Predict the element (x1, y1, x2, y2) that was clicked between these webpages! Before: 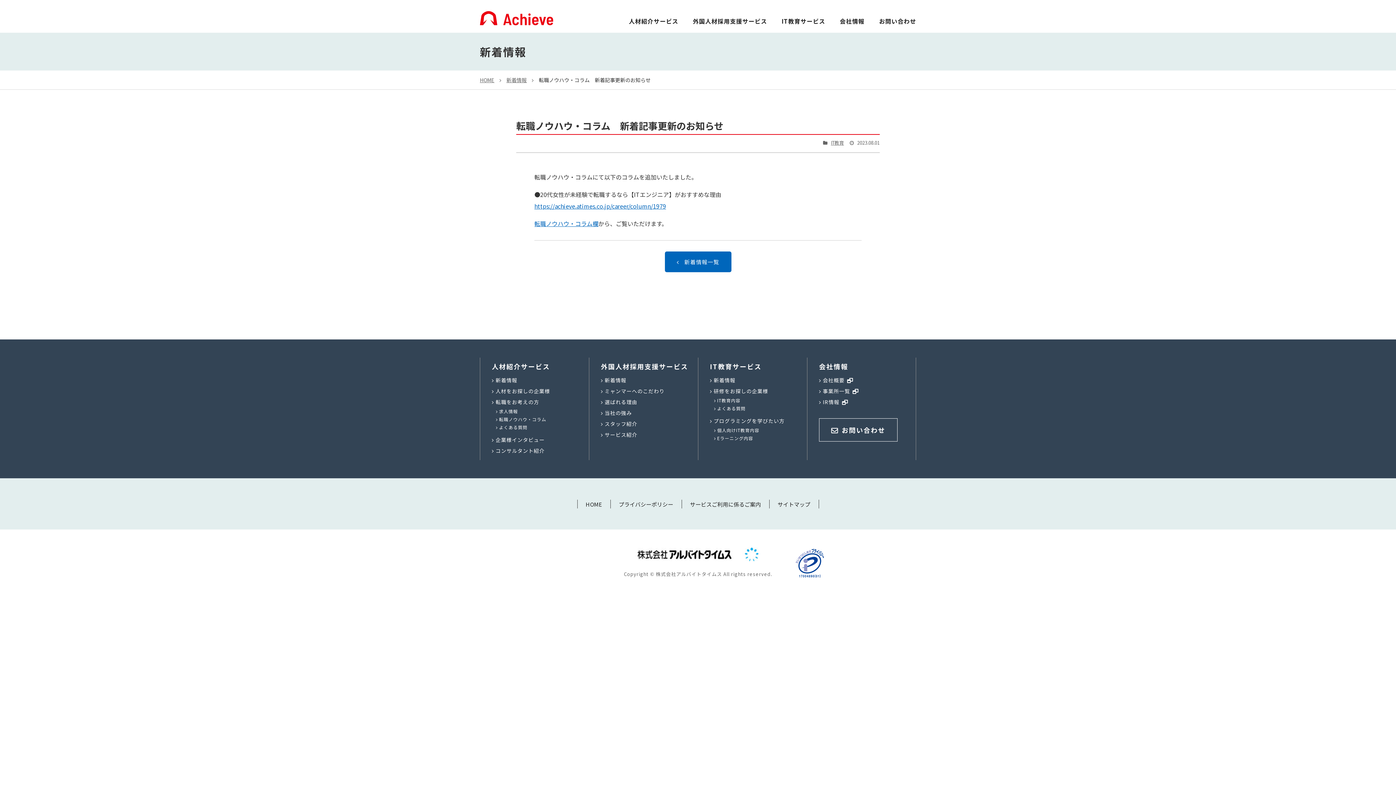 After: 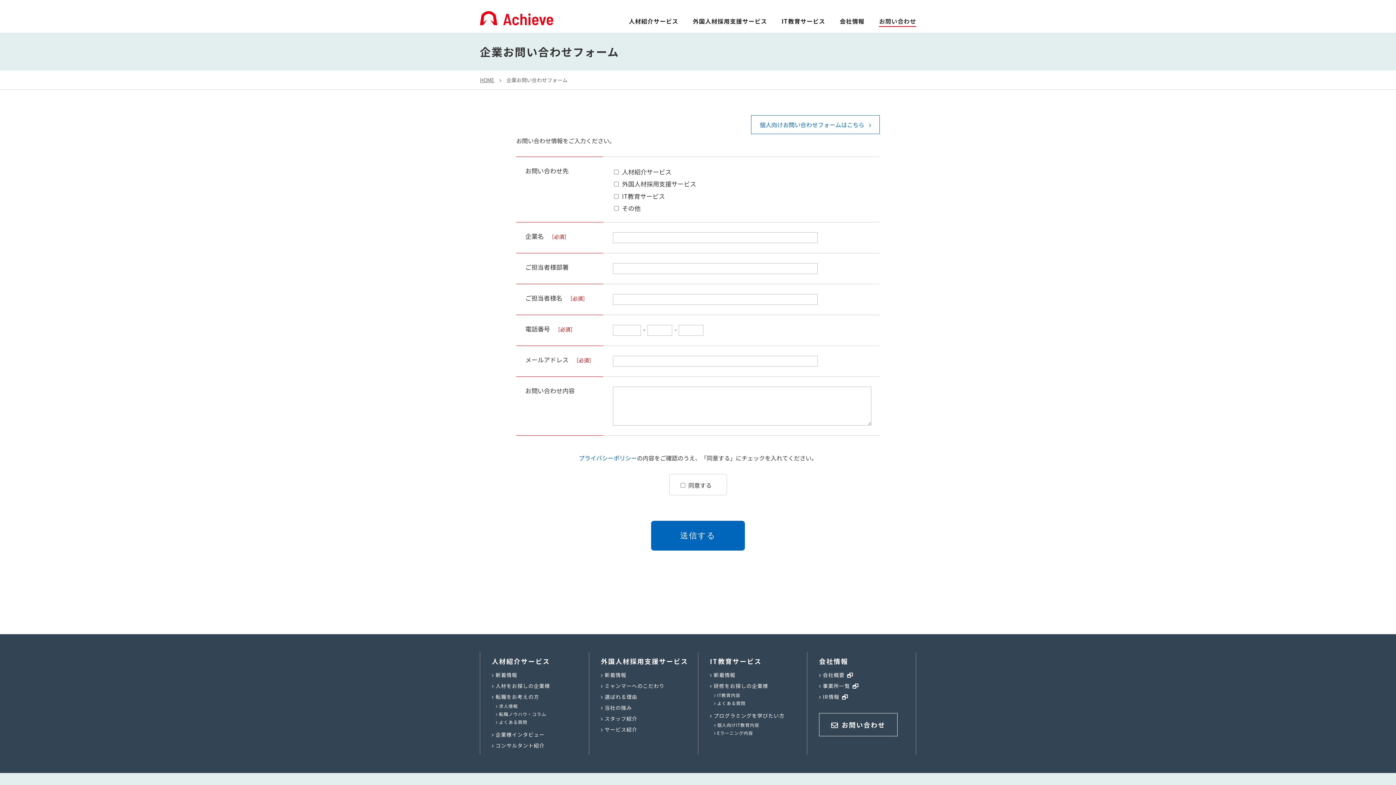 Action: bbox: (879, 16, 916, 25) label: お問い合わせ